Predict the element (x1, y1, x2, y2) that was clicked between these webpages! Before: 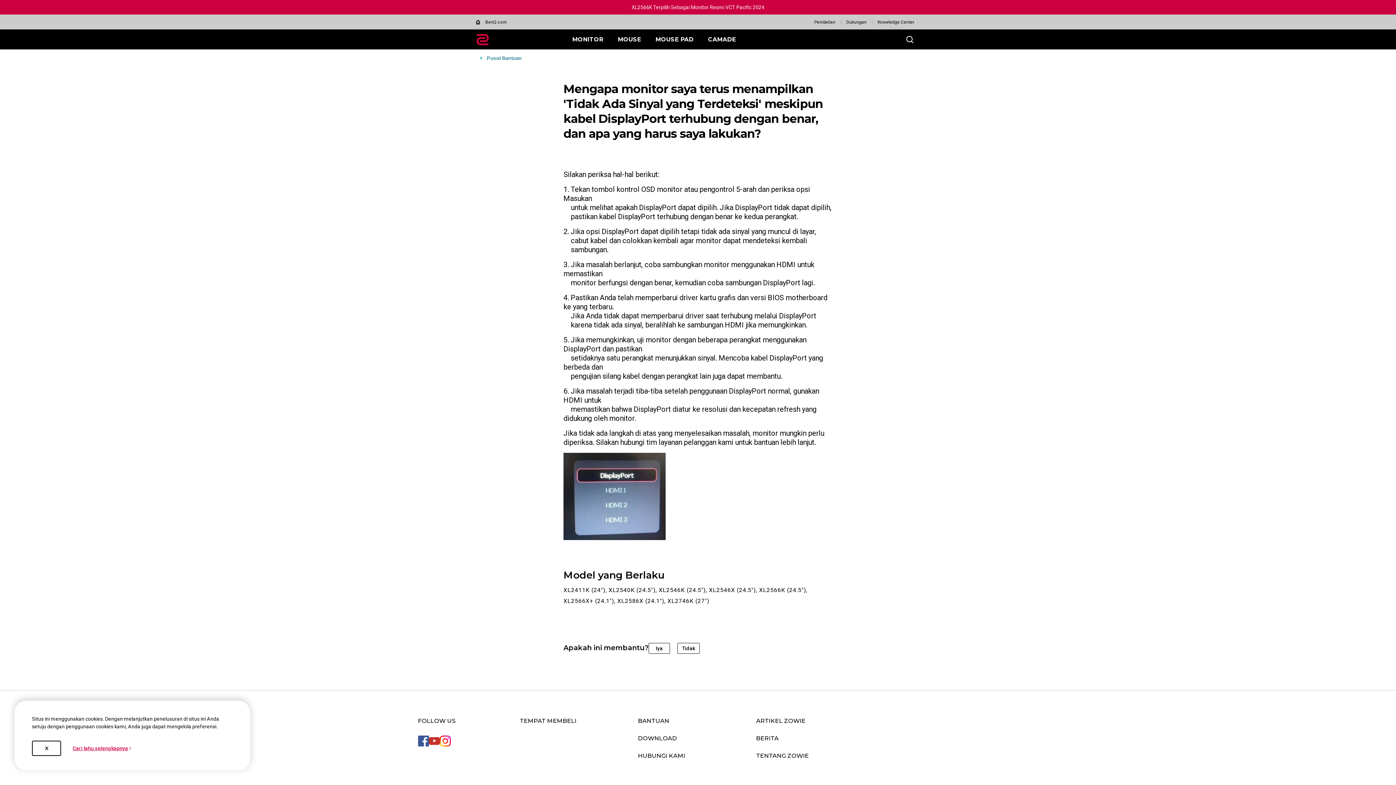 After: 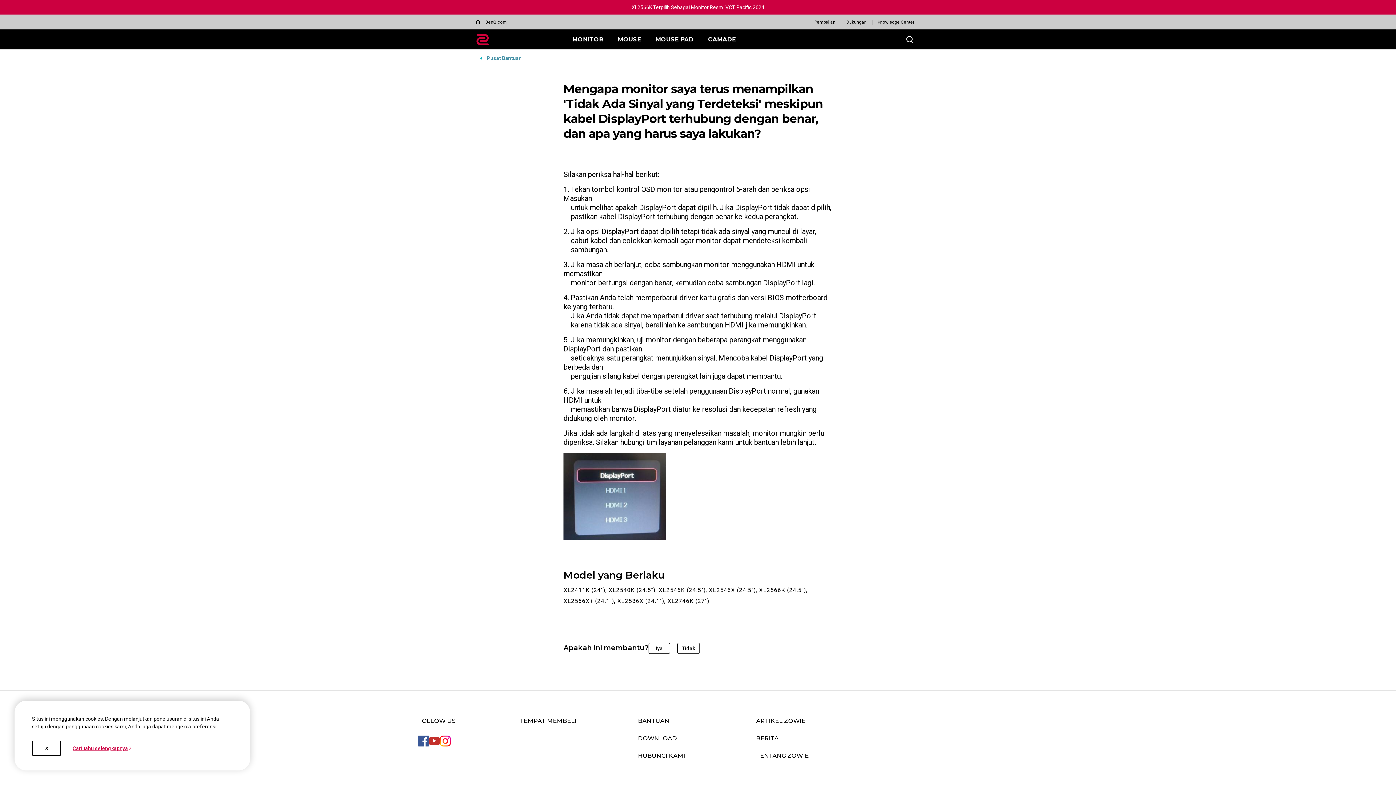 Action: bbox: (429, 736, 440, 746)